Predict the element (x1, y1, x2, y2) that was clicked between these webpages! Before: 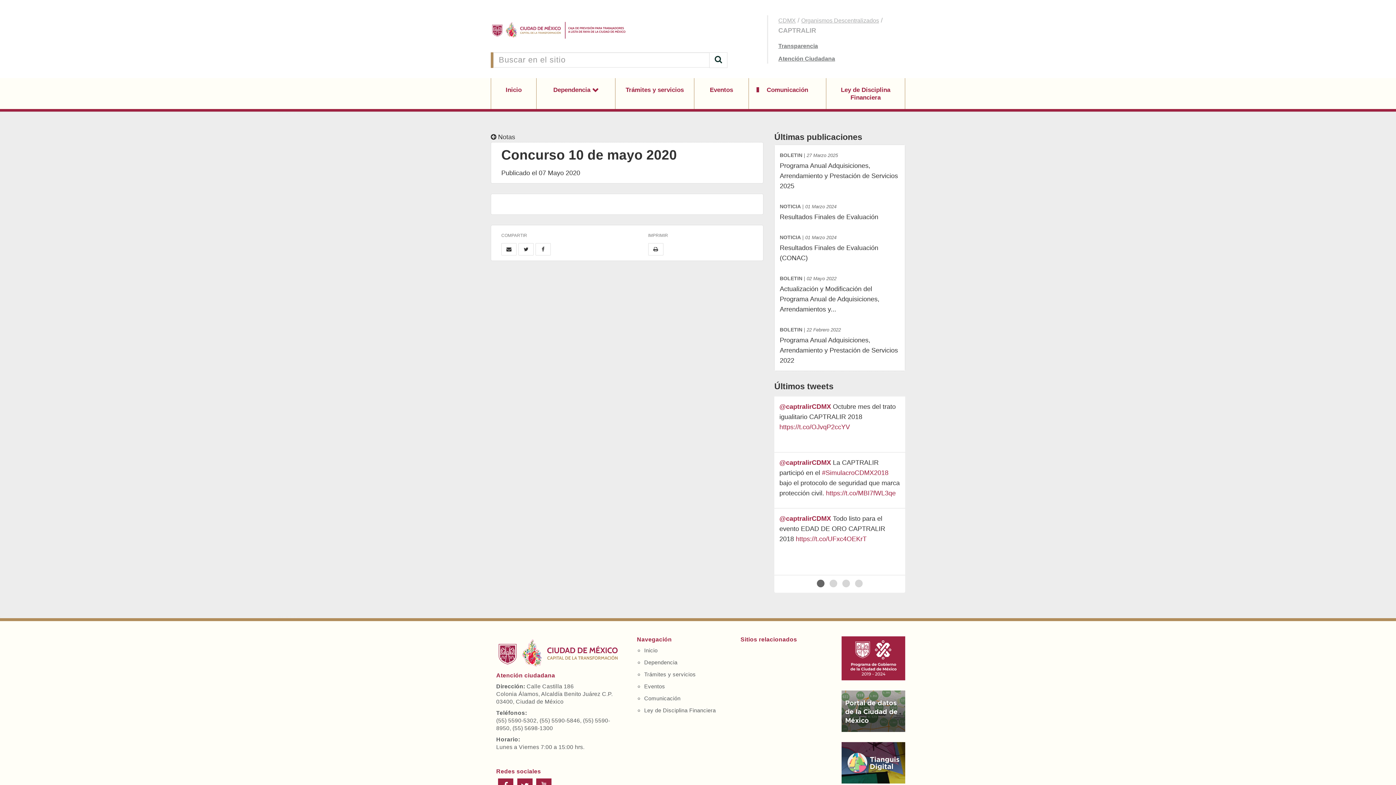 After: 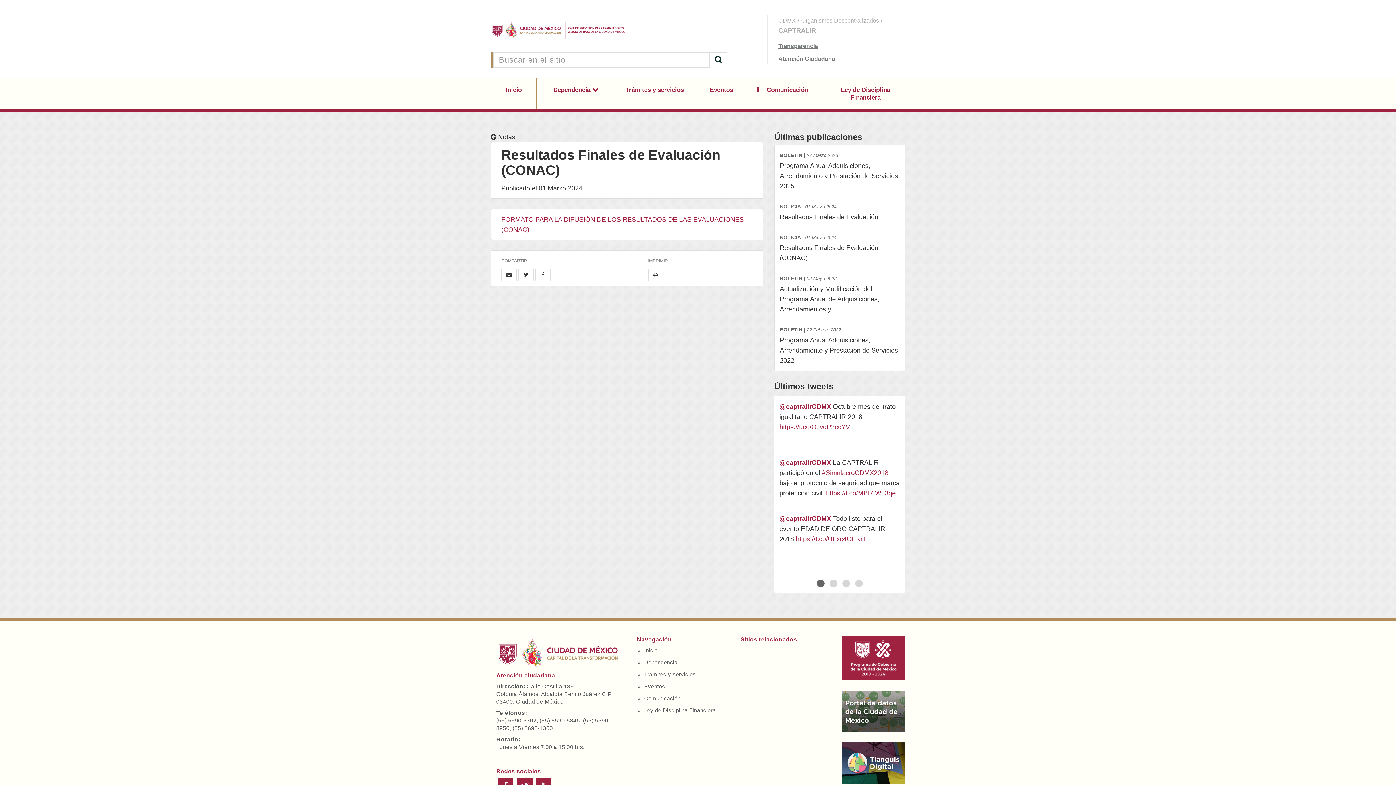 Action: label: NOTICIA | 01 Marzo 2024
Resultados Finales de Evaluación (CONAC) bbox: (780, 232, 900, 263)